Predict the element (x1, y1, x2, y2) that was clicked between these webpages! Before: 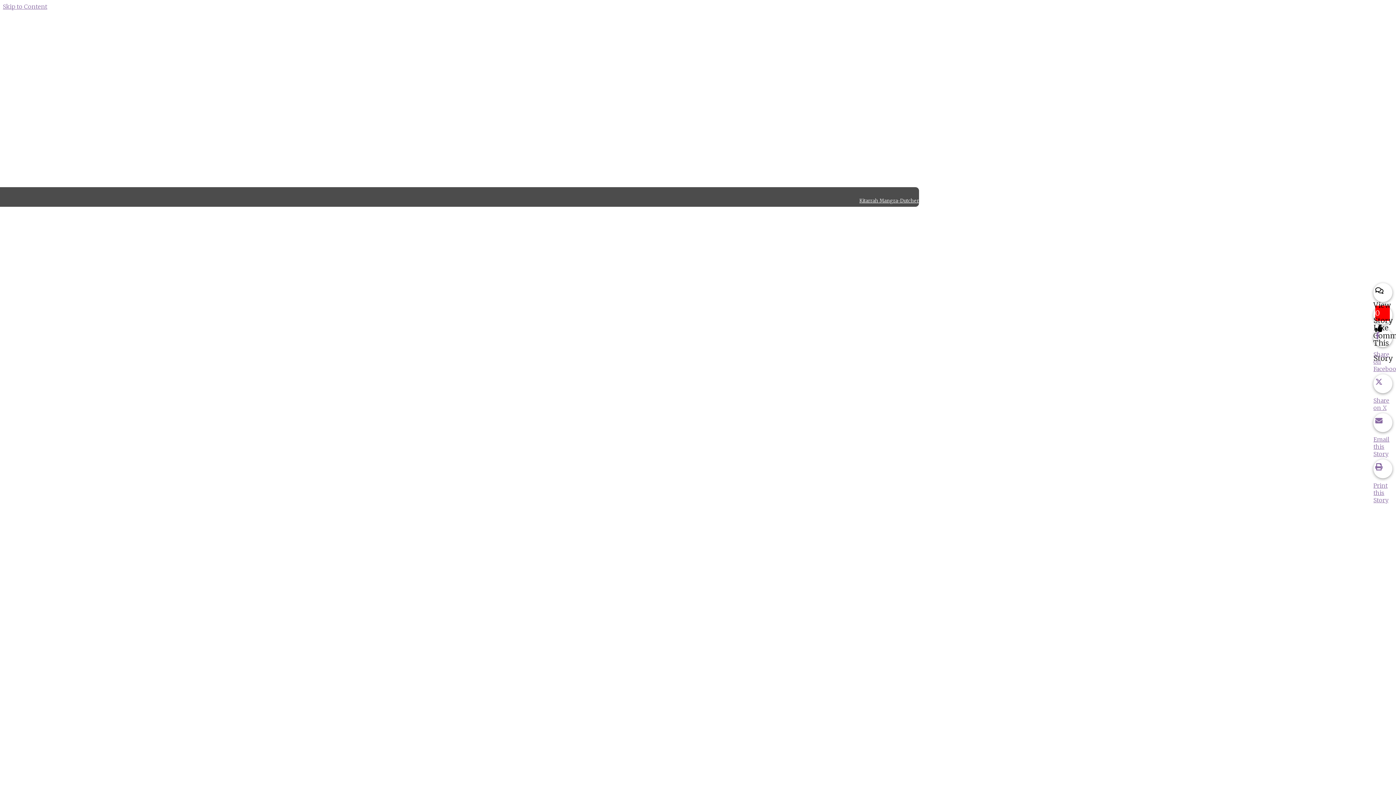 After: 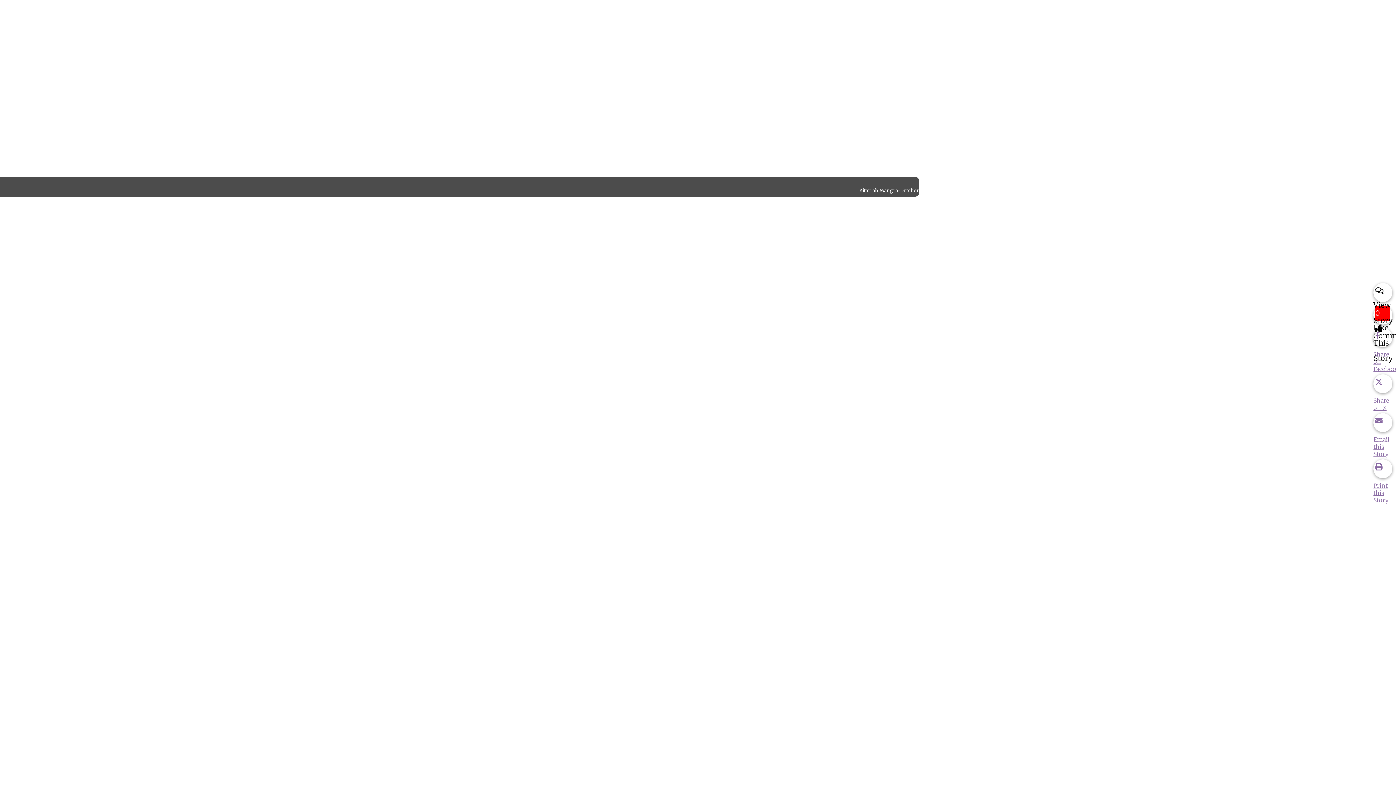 Action: label: Skip to Content bbox: (2, 2, 47, 10)